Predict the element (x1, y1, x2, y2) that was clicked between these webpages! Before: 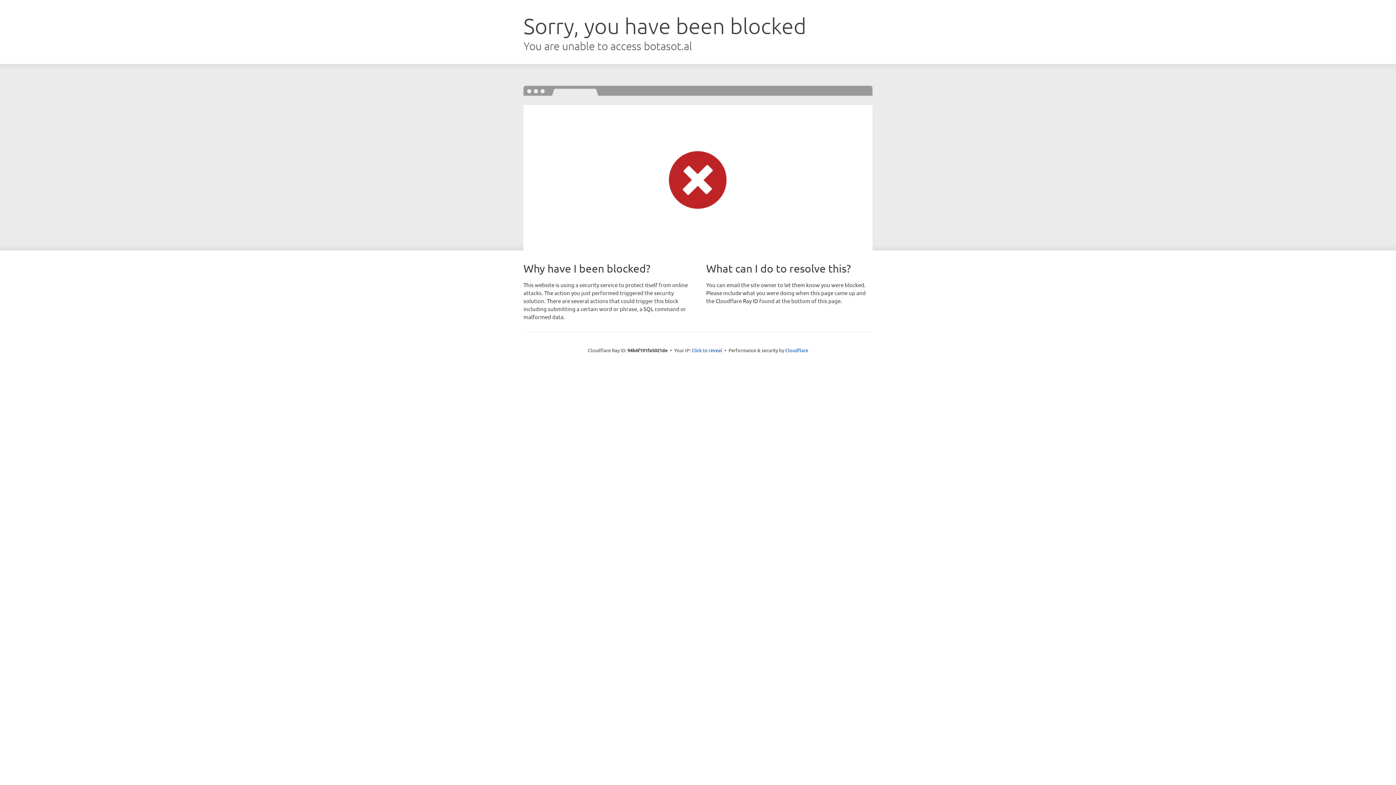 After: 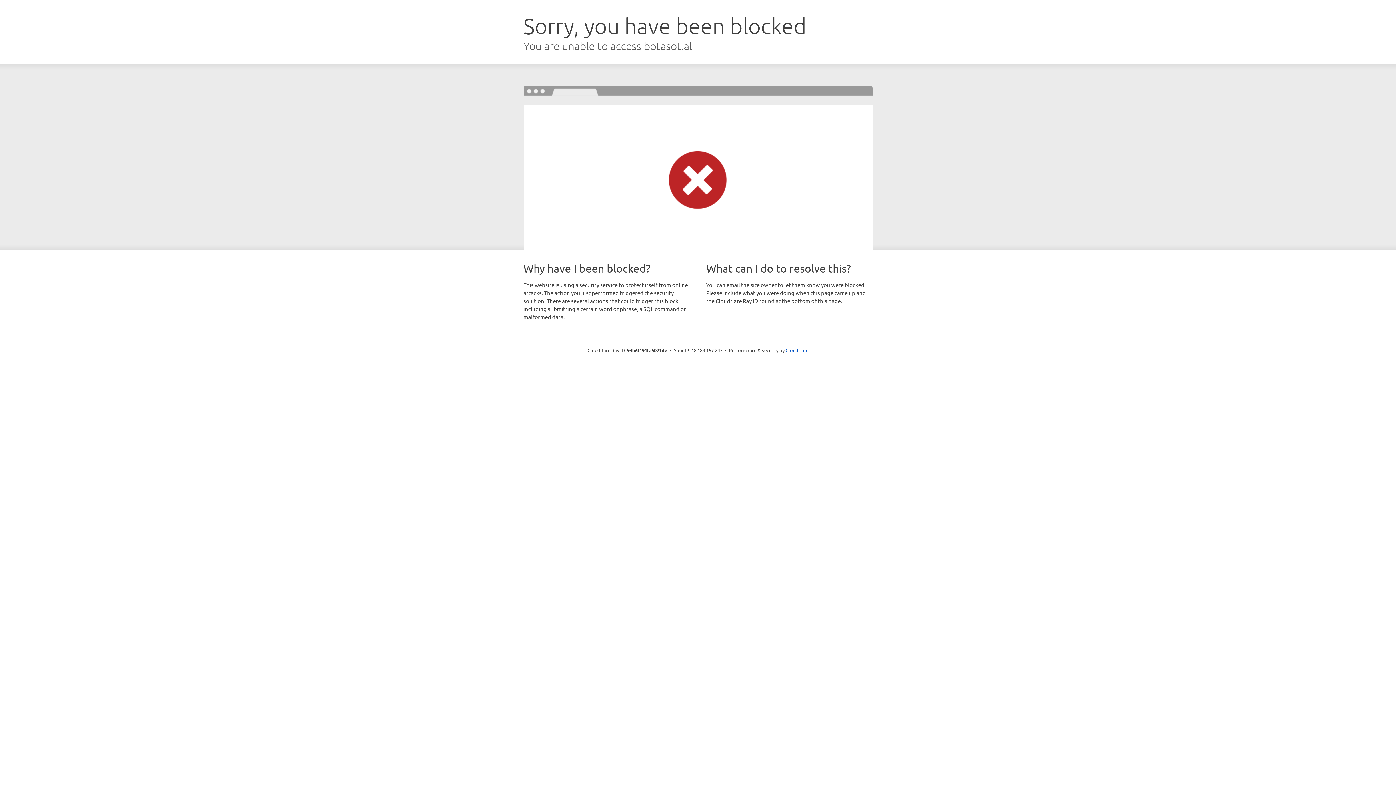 Action: bbox: (691, 346, 722, 353) label: Click to reveal